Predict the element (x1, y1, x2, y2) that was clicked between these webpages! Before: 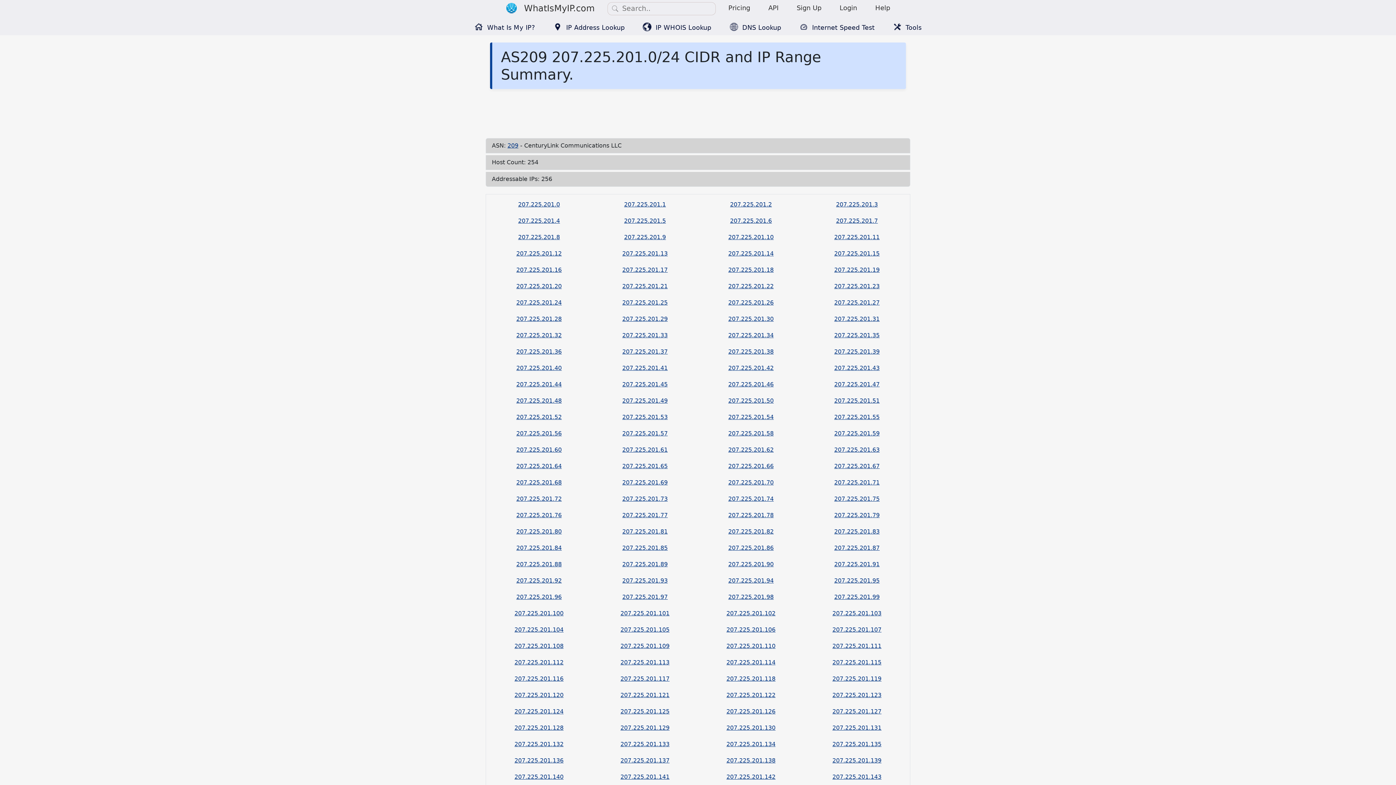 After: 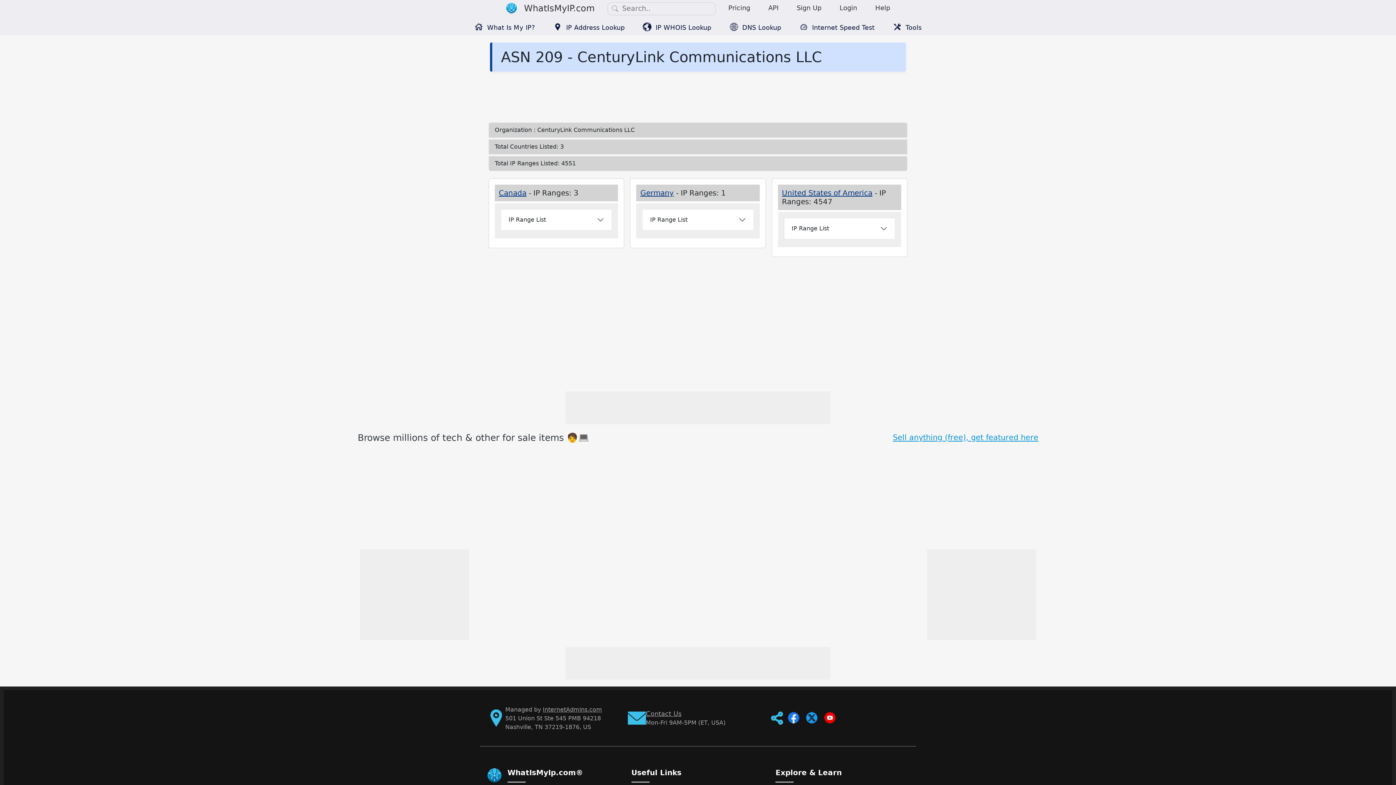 Action: label: 209 bbox: (507, 142, 518, 149)